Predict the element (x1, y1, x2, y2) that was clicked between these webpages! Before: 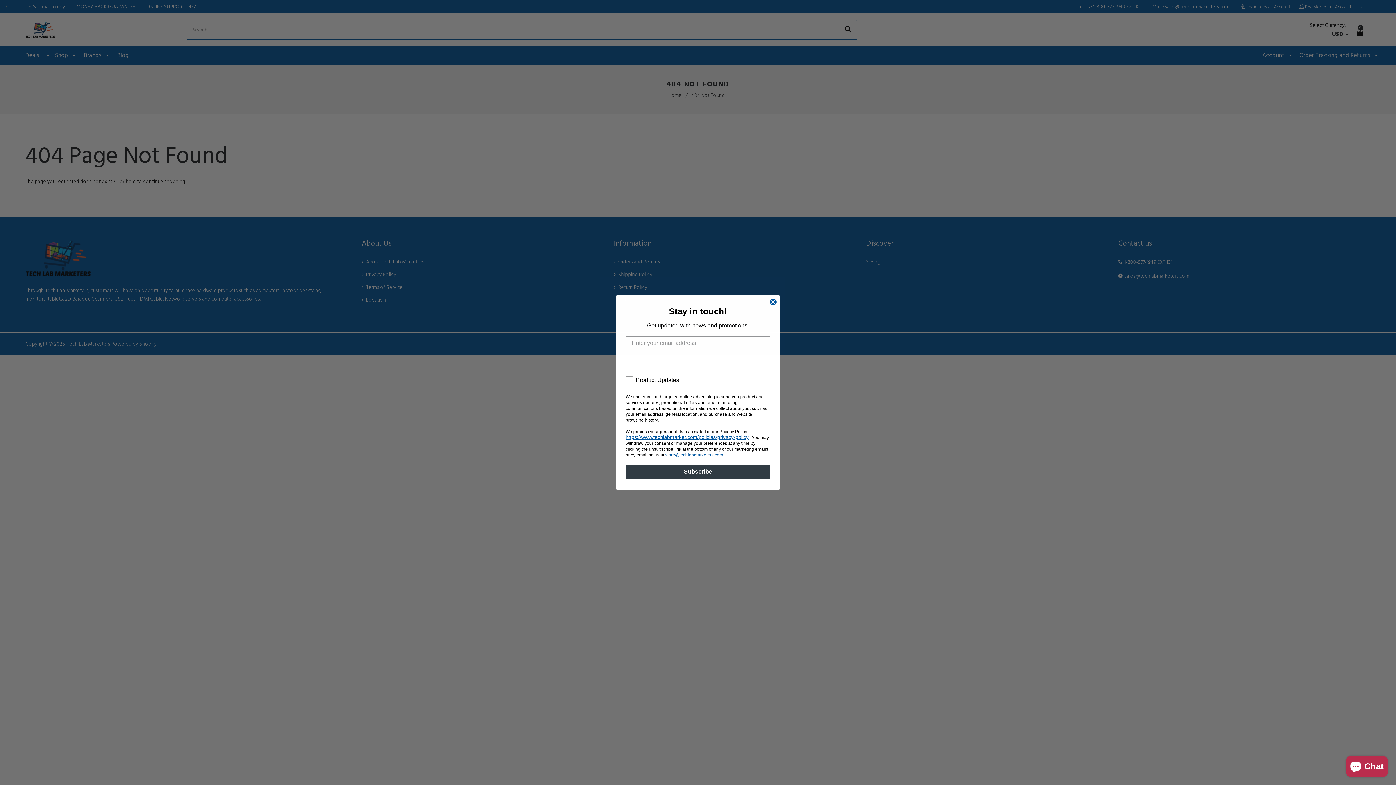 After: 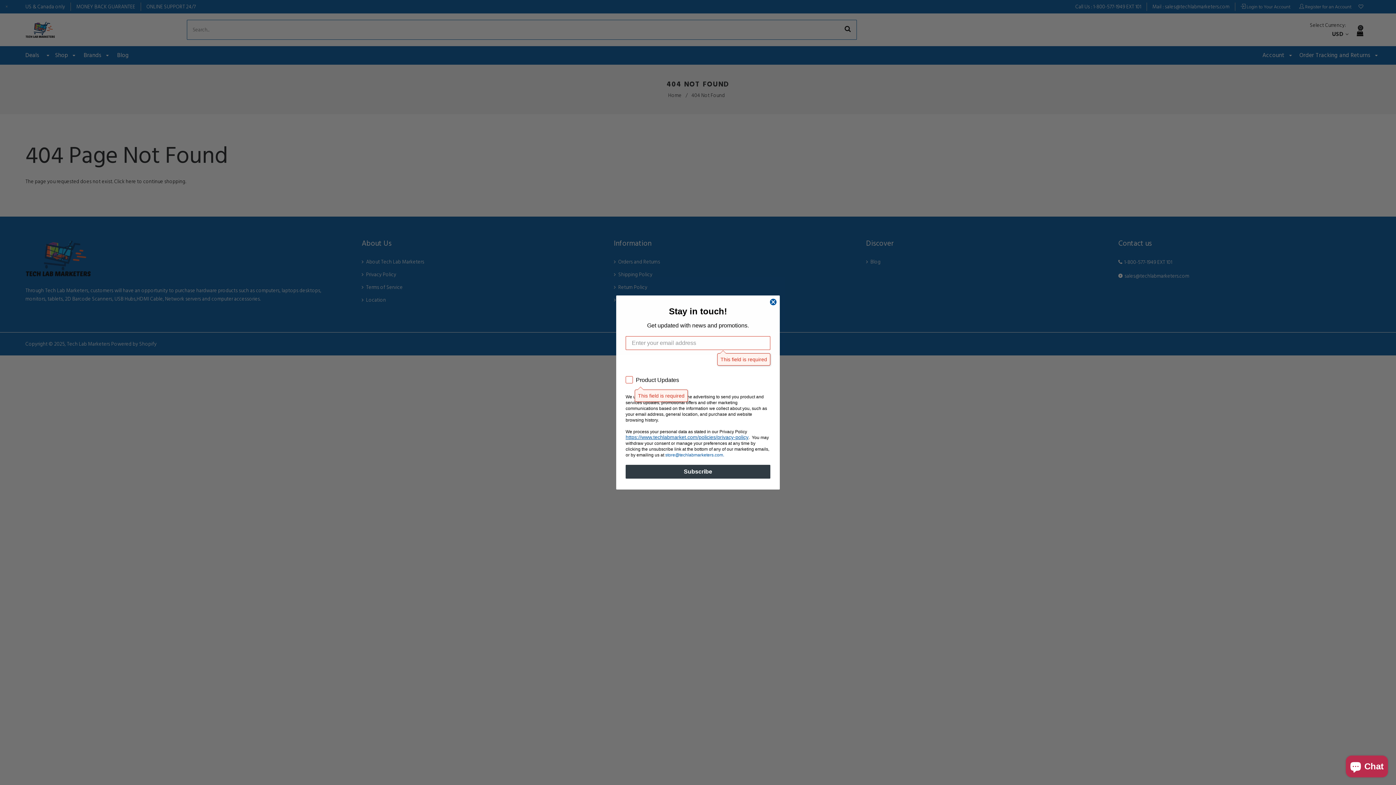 Action: bbox: (625, 465, 770, 478) label: Subscribe